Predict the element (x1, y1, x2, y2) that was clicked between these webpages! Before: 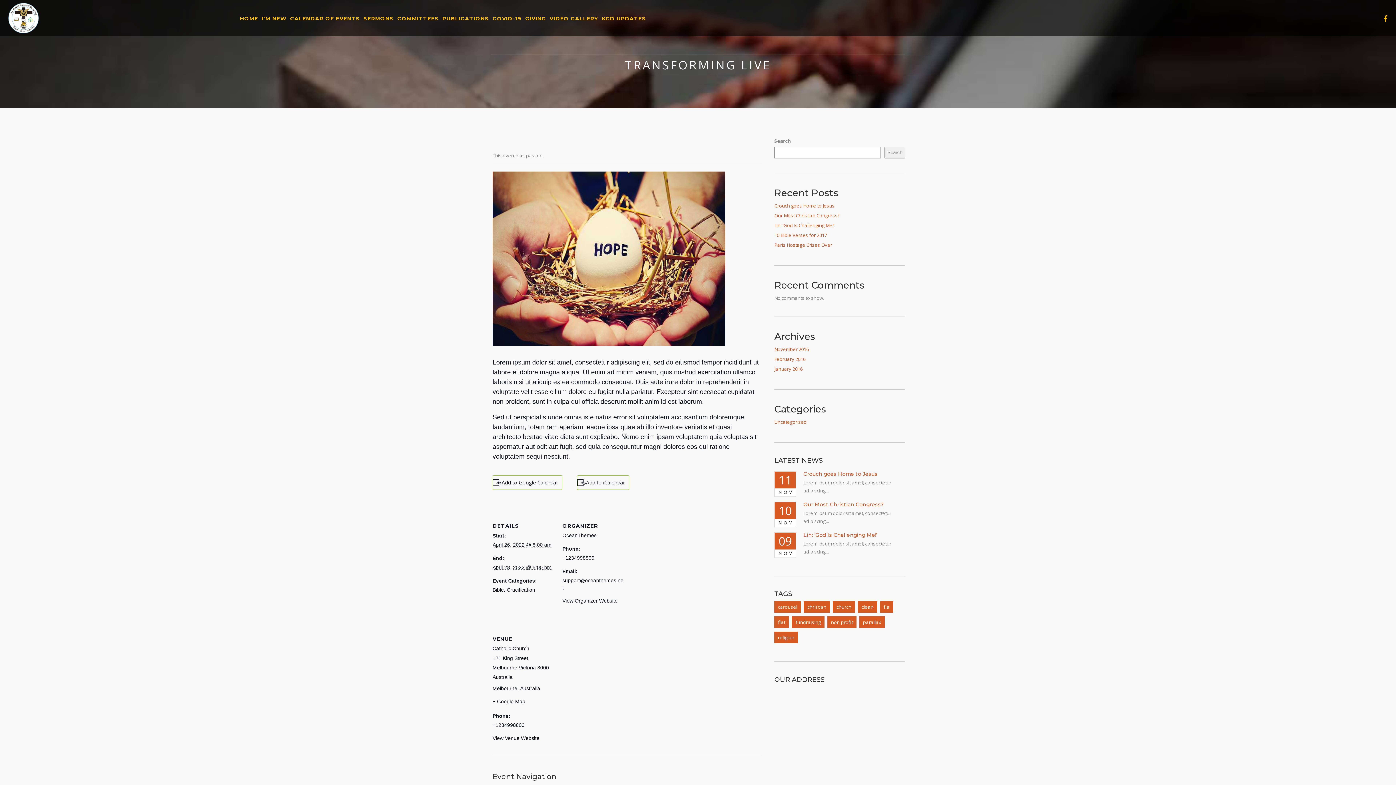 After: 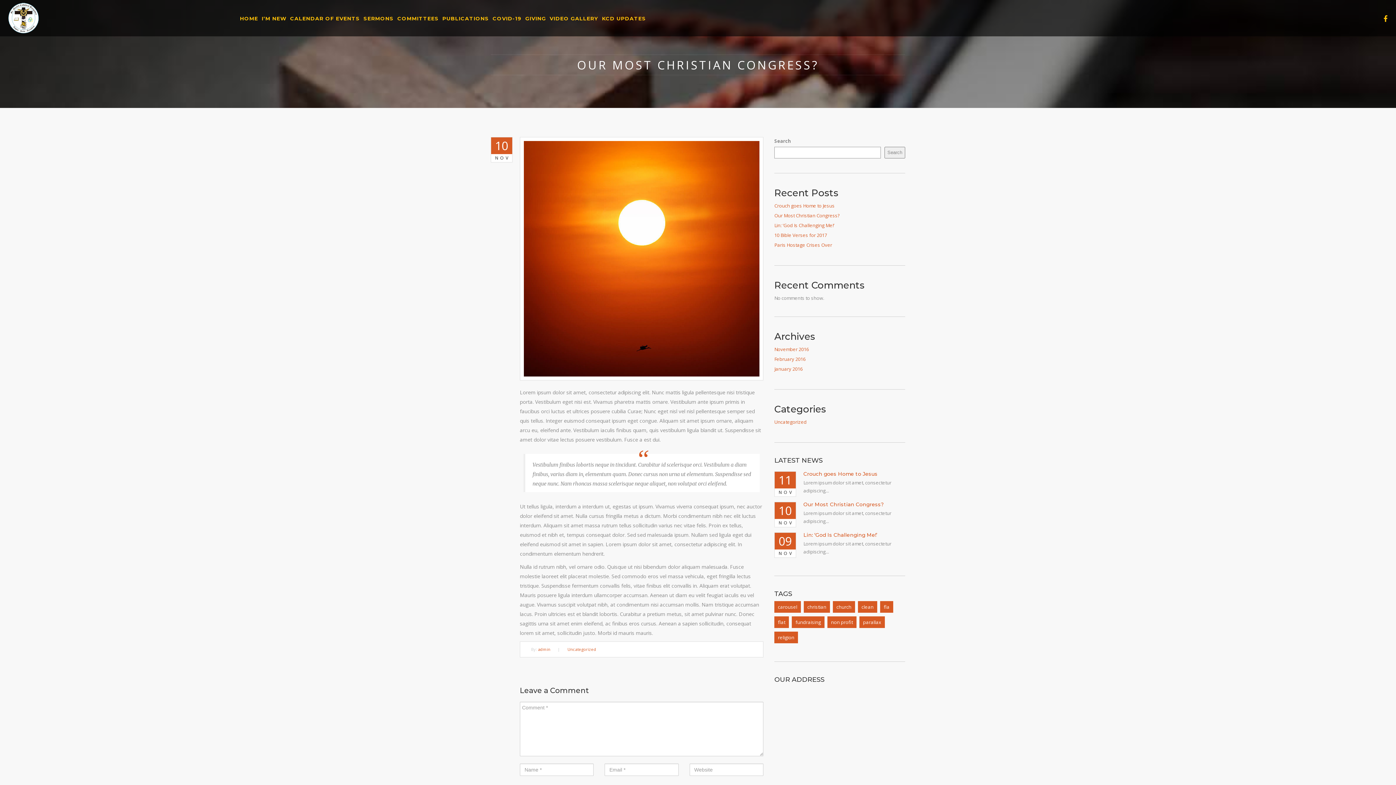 Action: bbox: (774, 212, 840, 218) label: Our Most Christian Congress?